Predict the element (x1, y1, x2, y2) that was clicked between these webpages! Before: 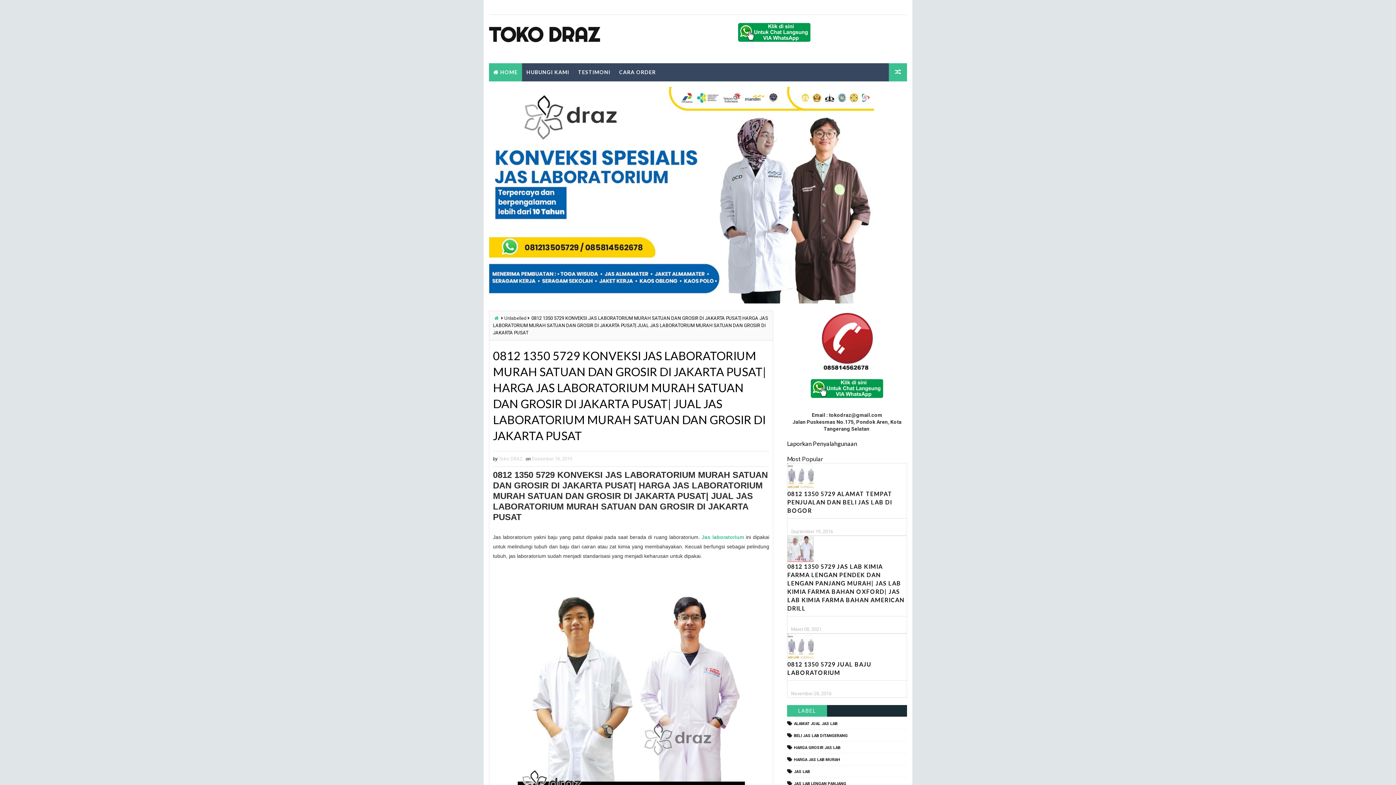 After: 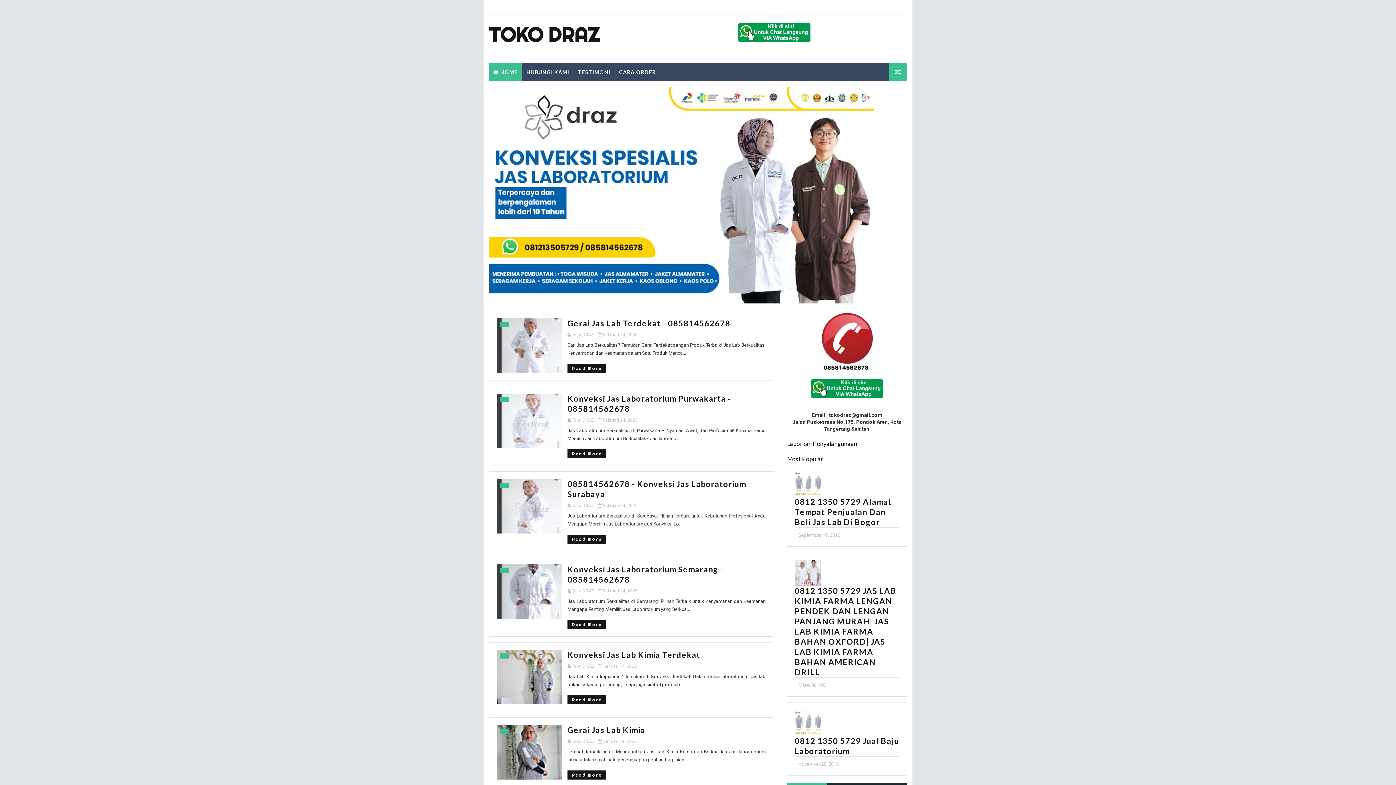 Action: bbox: (489, 22, 599, 48) label: TOKO DRAZ